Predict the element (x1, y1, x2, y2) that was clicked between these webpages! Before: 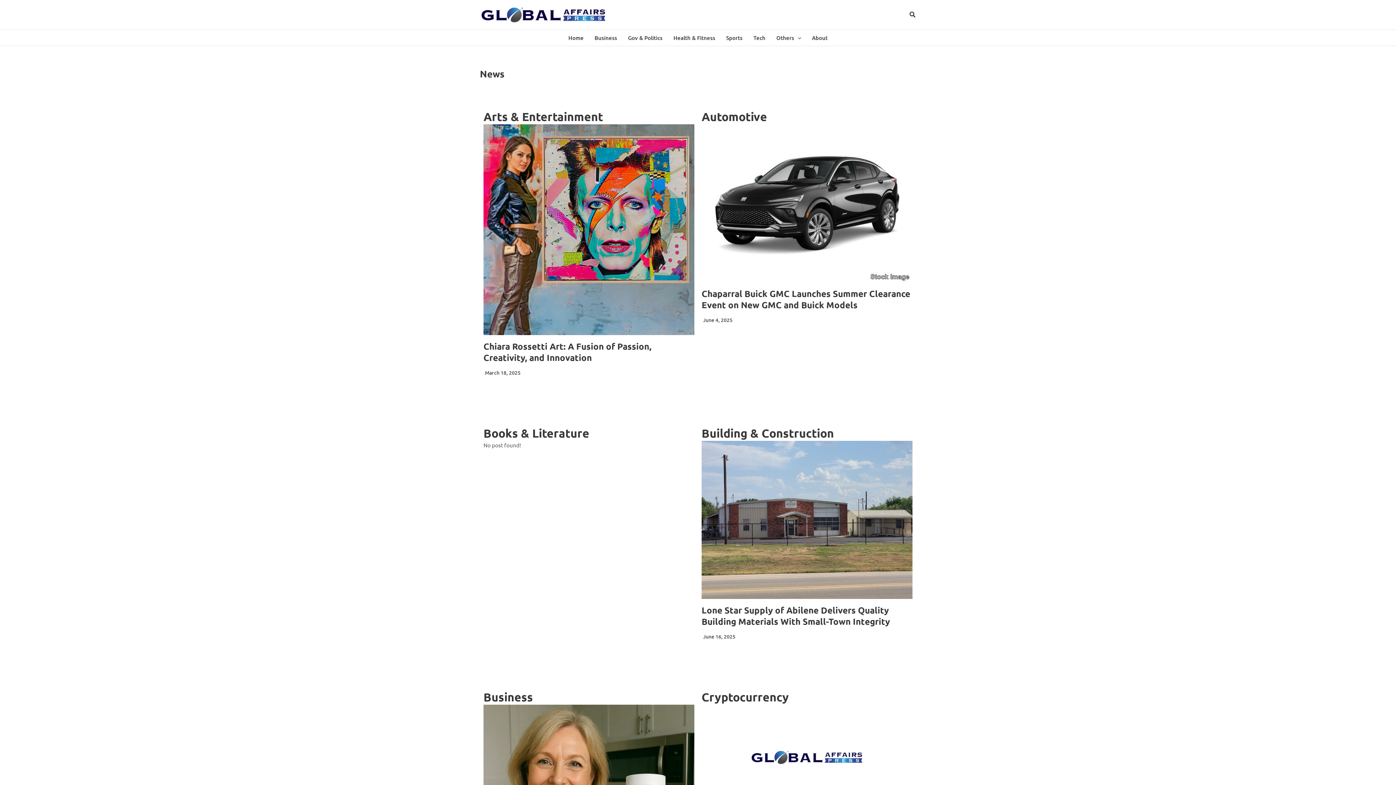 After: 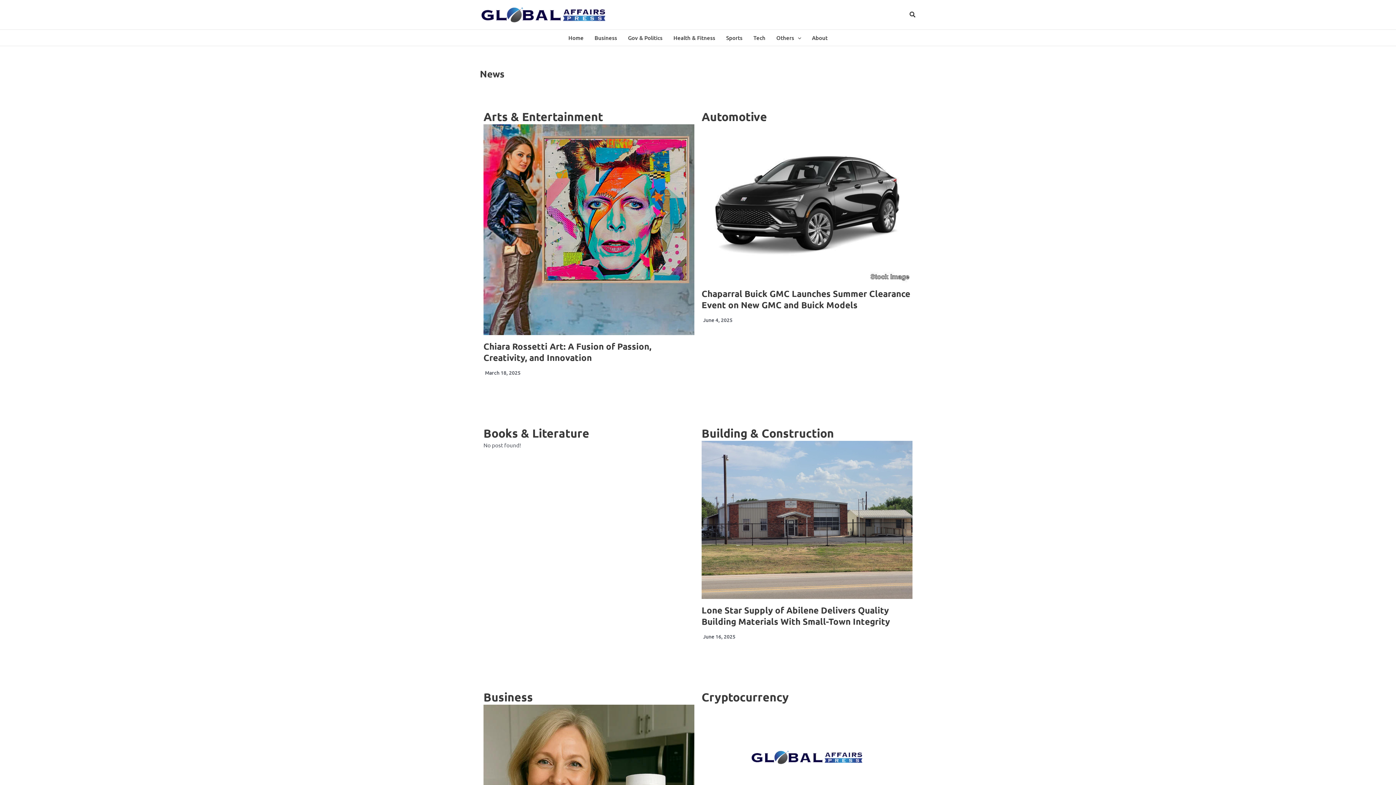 Action: bbox: (480, 10, 607, 17)